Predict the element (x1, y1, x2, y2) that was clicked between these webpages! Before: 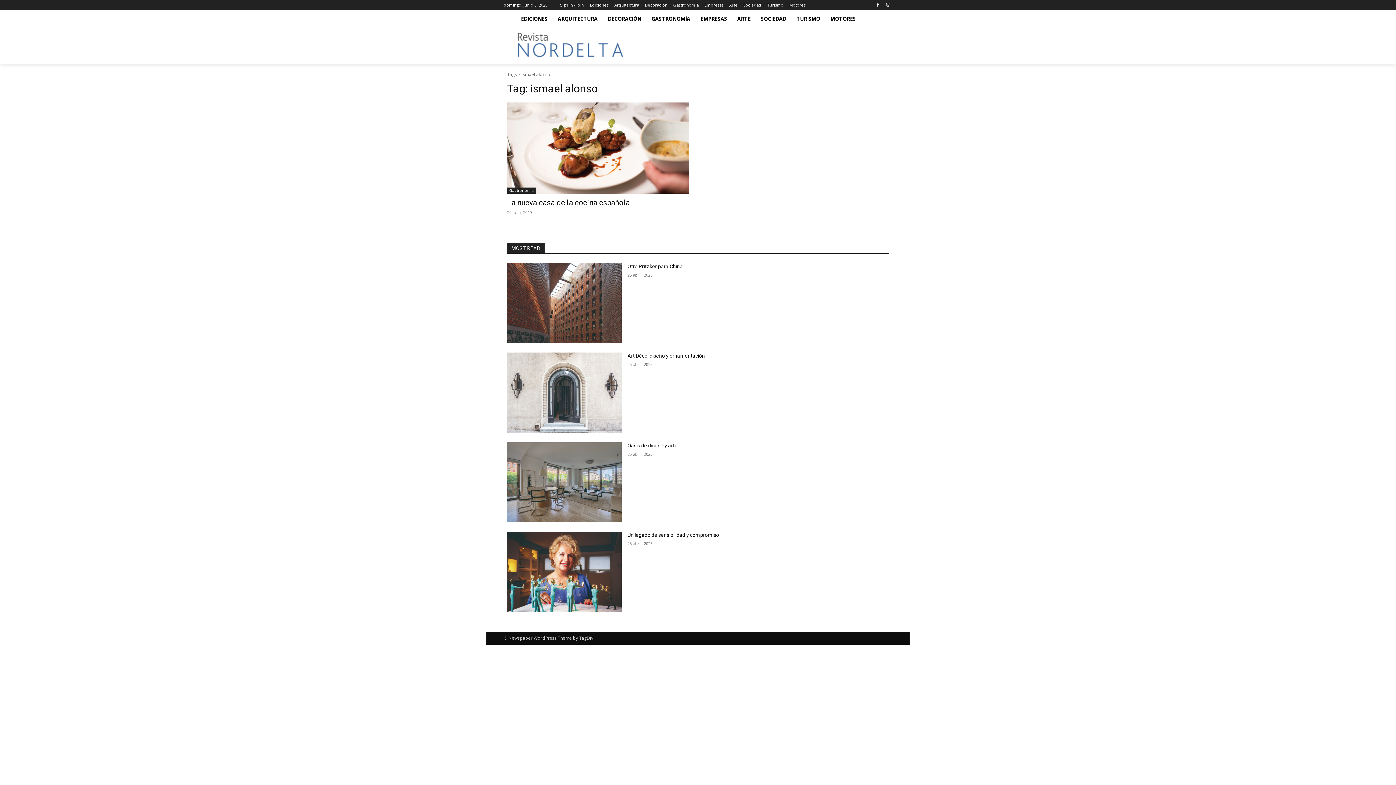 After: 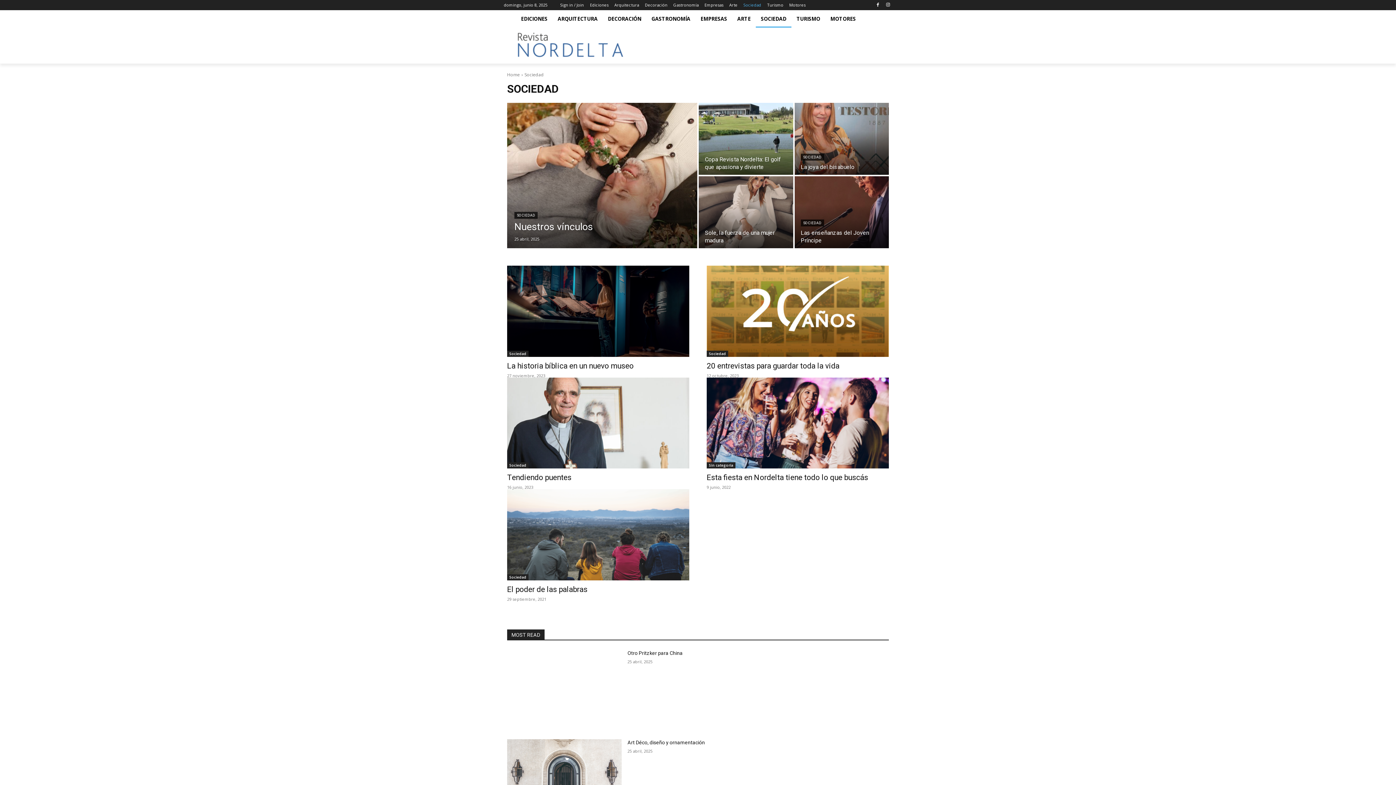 Action: bbox: (743, 0, 761, 10) label: Sociedad